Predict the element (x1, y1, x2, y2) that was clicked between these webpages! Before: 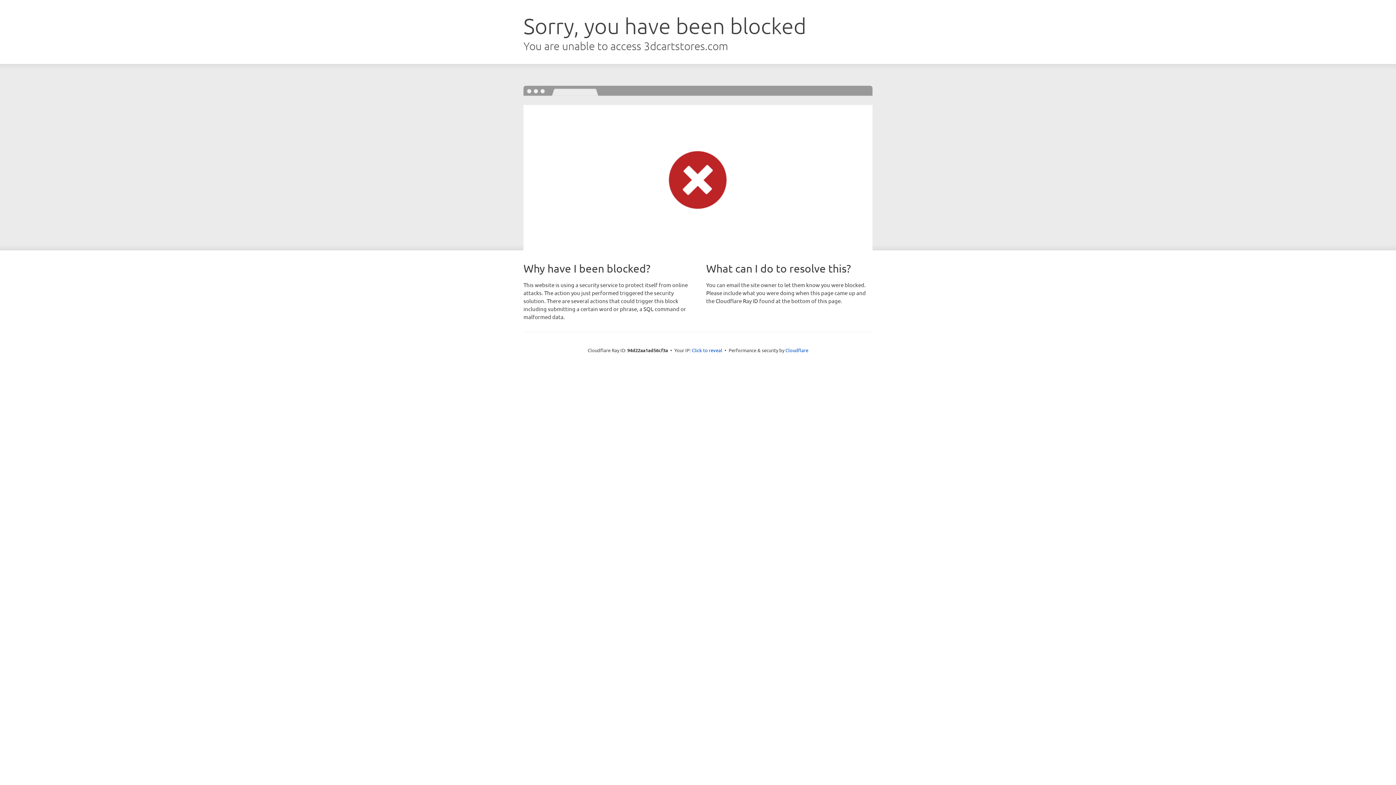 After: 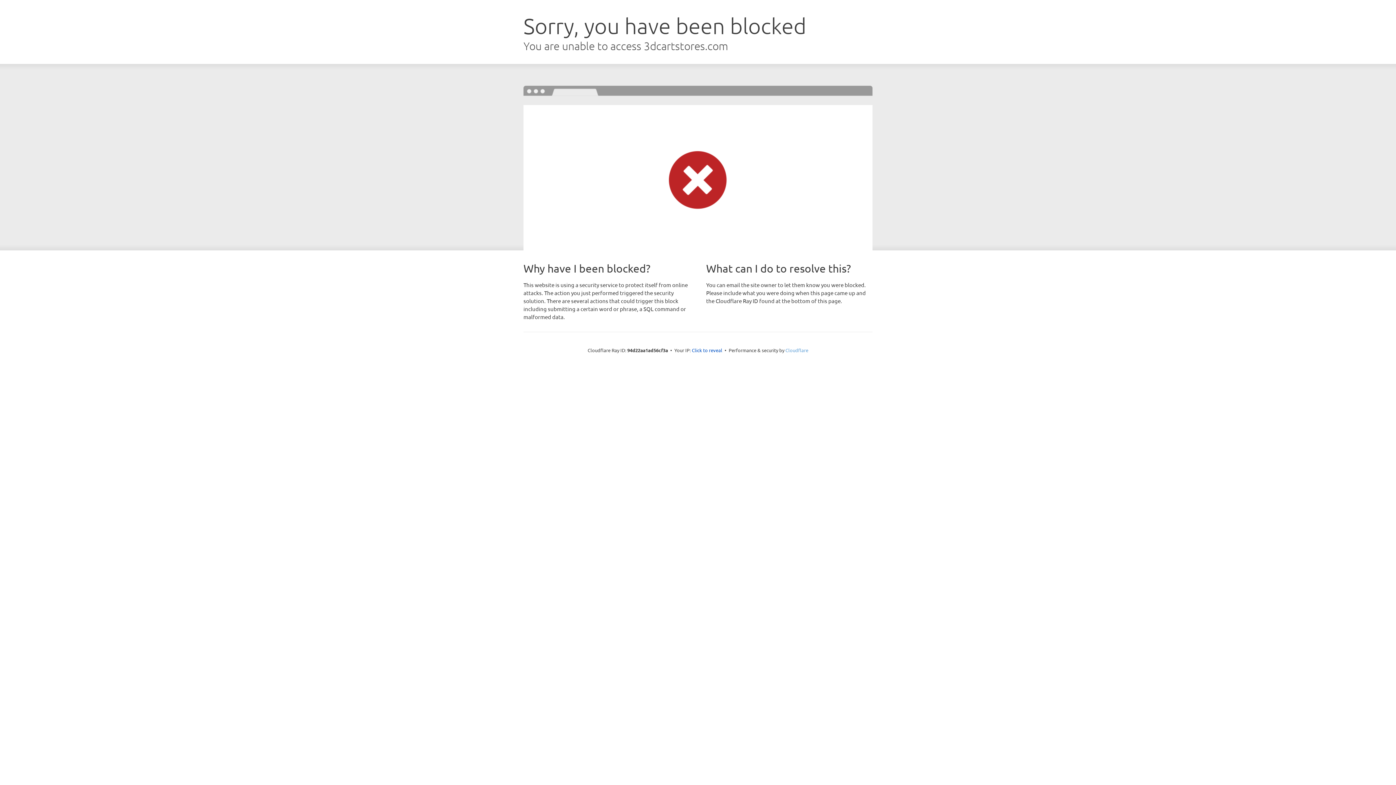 Action: label: Cloudflare bbox: (785, 347, 808, 353)